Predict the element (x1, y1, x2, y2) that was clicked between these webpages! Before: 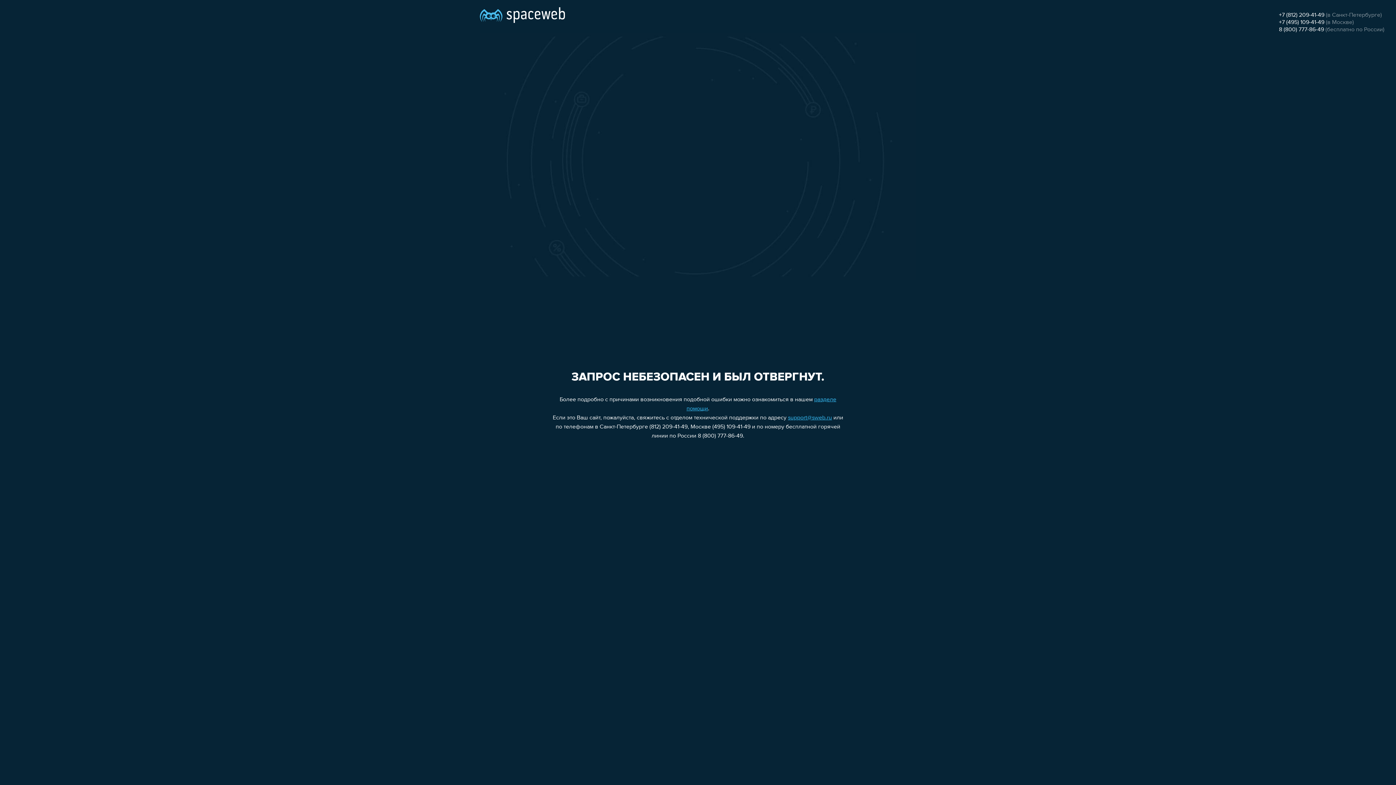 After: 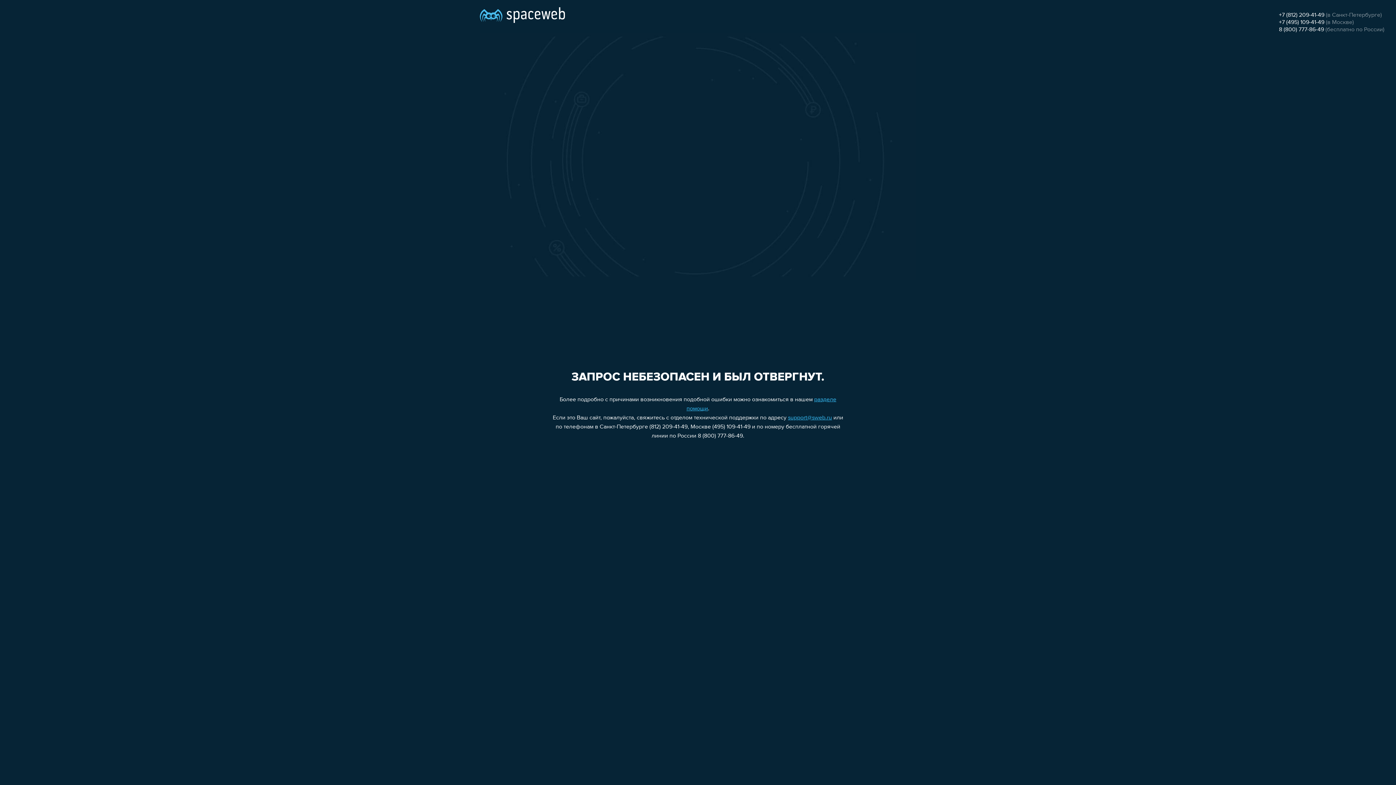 Action: label: +7 (495) 109-41-49 bbox: (1279, 19, 1324, 25)